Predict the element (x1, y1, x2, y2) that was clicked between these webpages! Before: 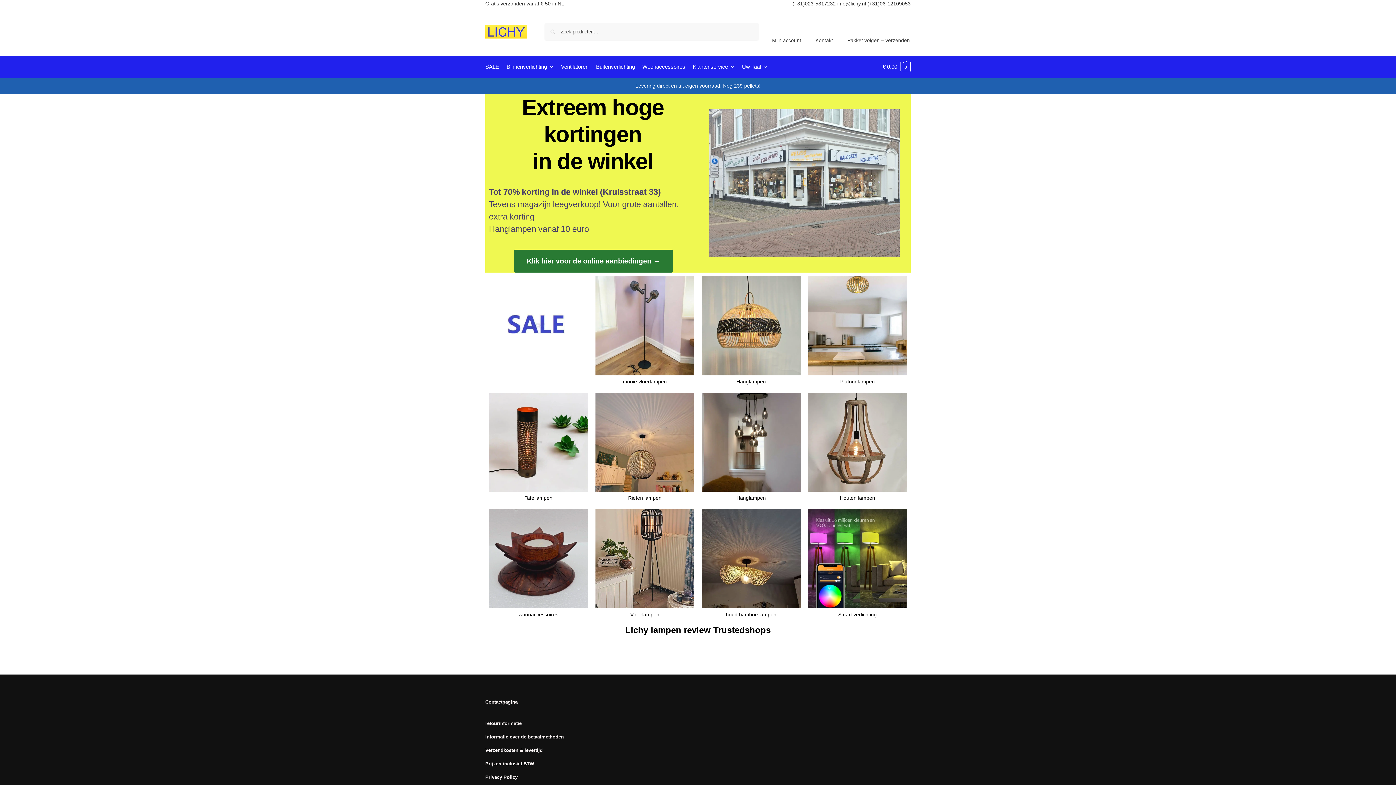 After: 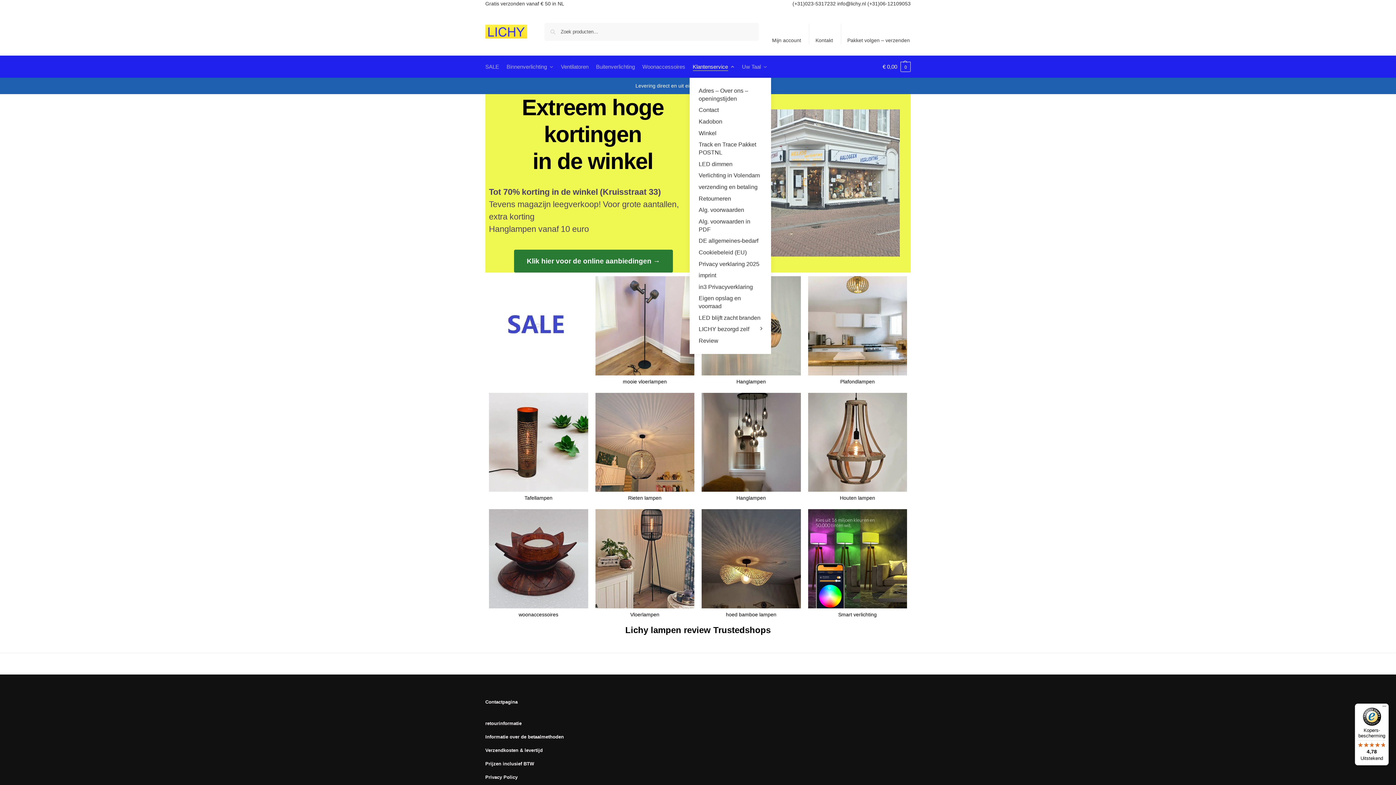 Action: bbox: (689, 56, 737, 77) label: Klantenservice